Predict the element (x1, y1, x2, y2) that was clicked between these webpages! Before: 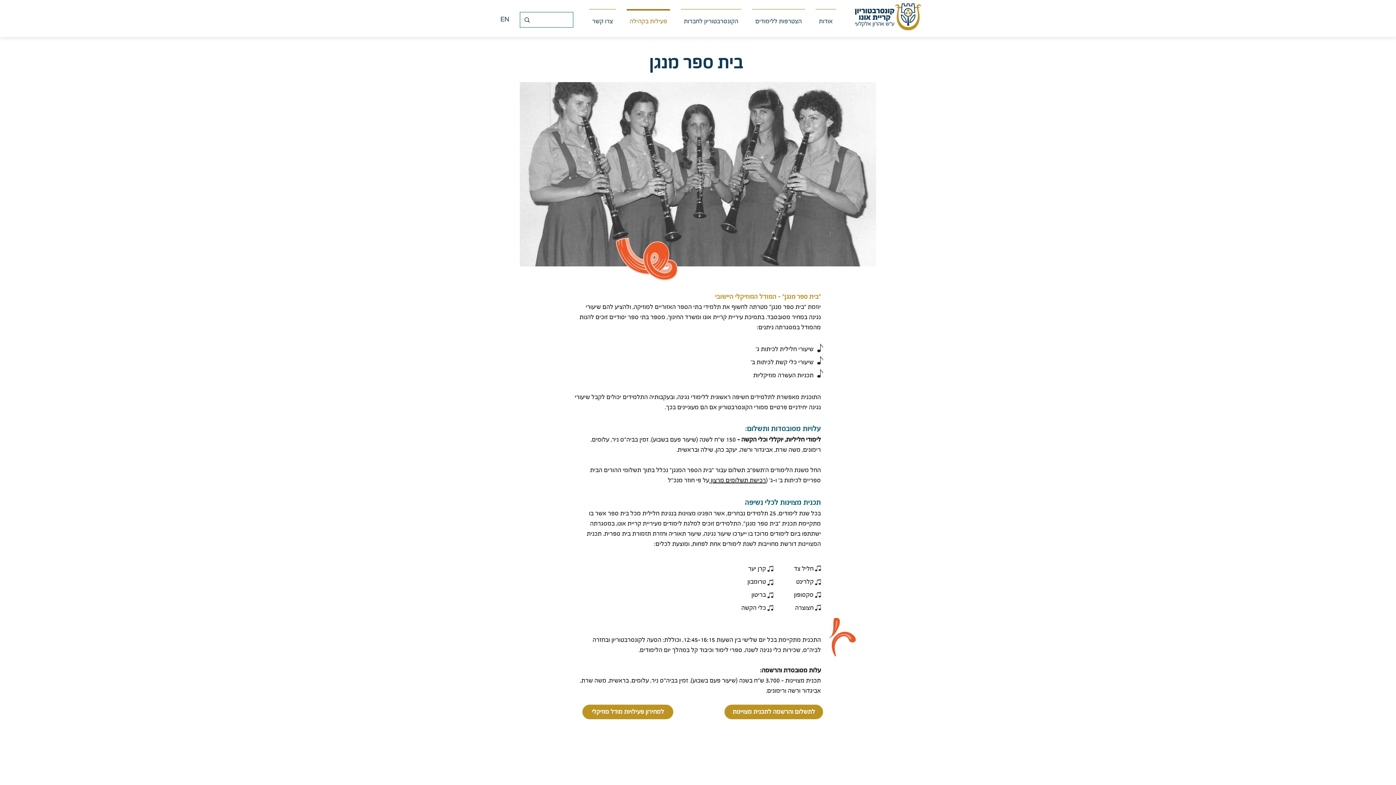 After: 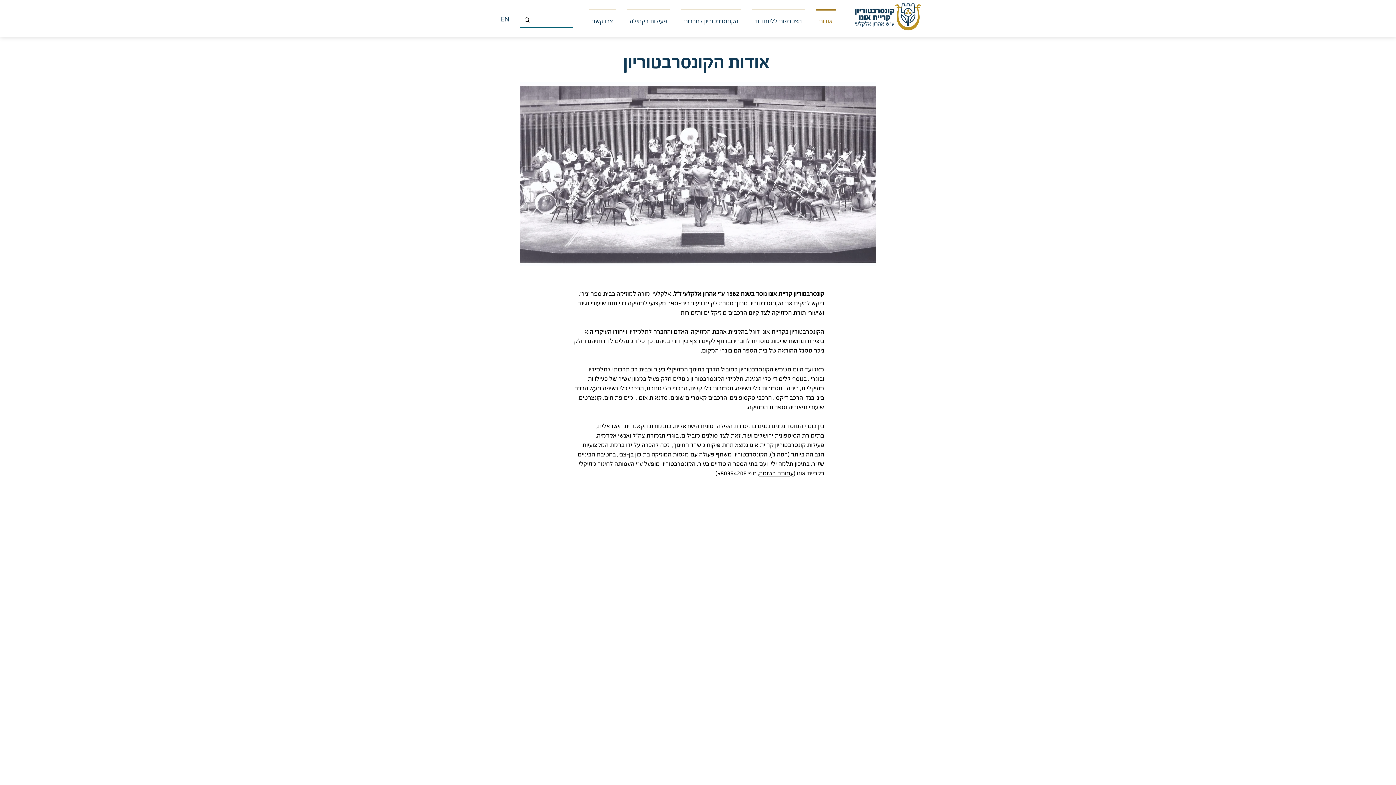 Action: label: אודות bbox: (810, 9, 841, 27)